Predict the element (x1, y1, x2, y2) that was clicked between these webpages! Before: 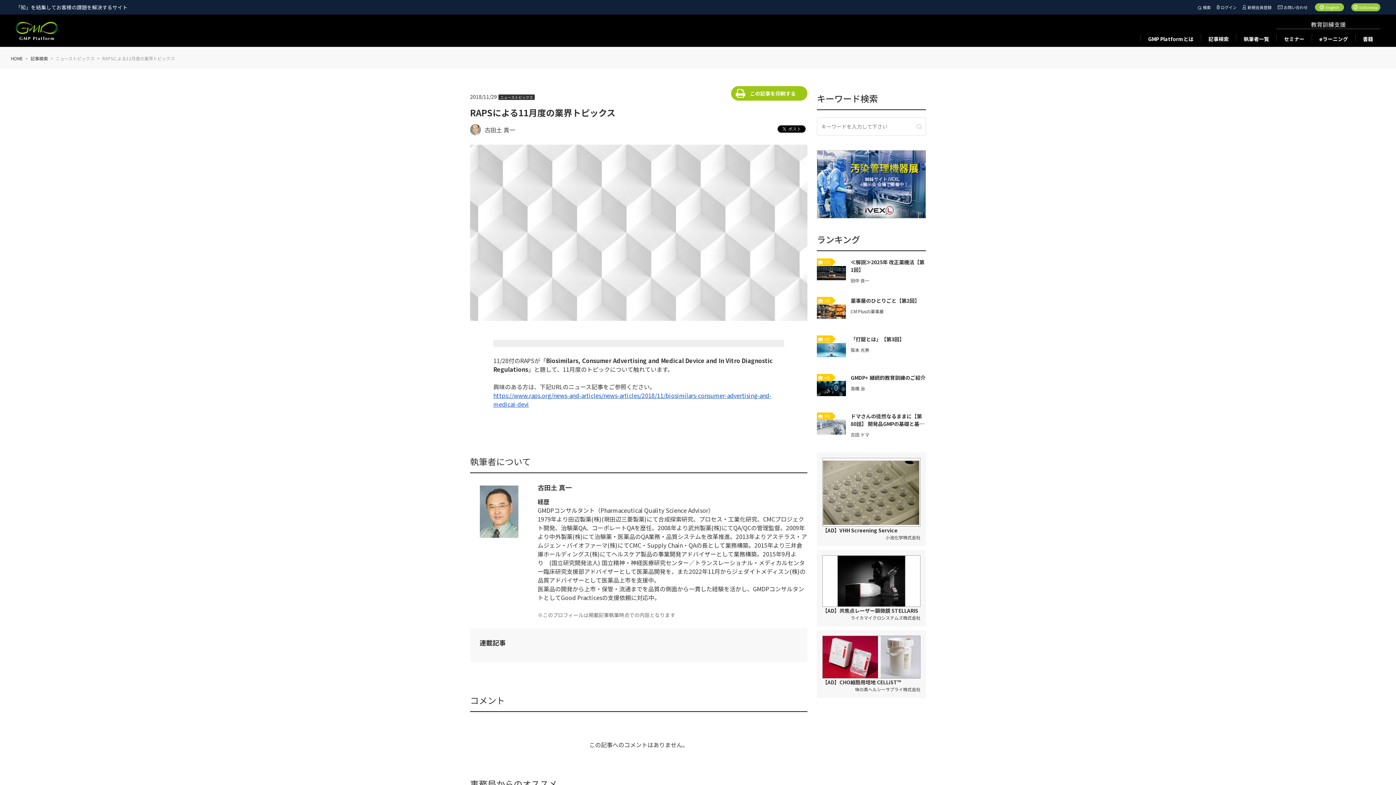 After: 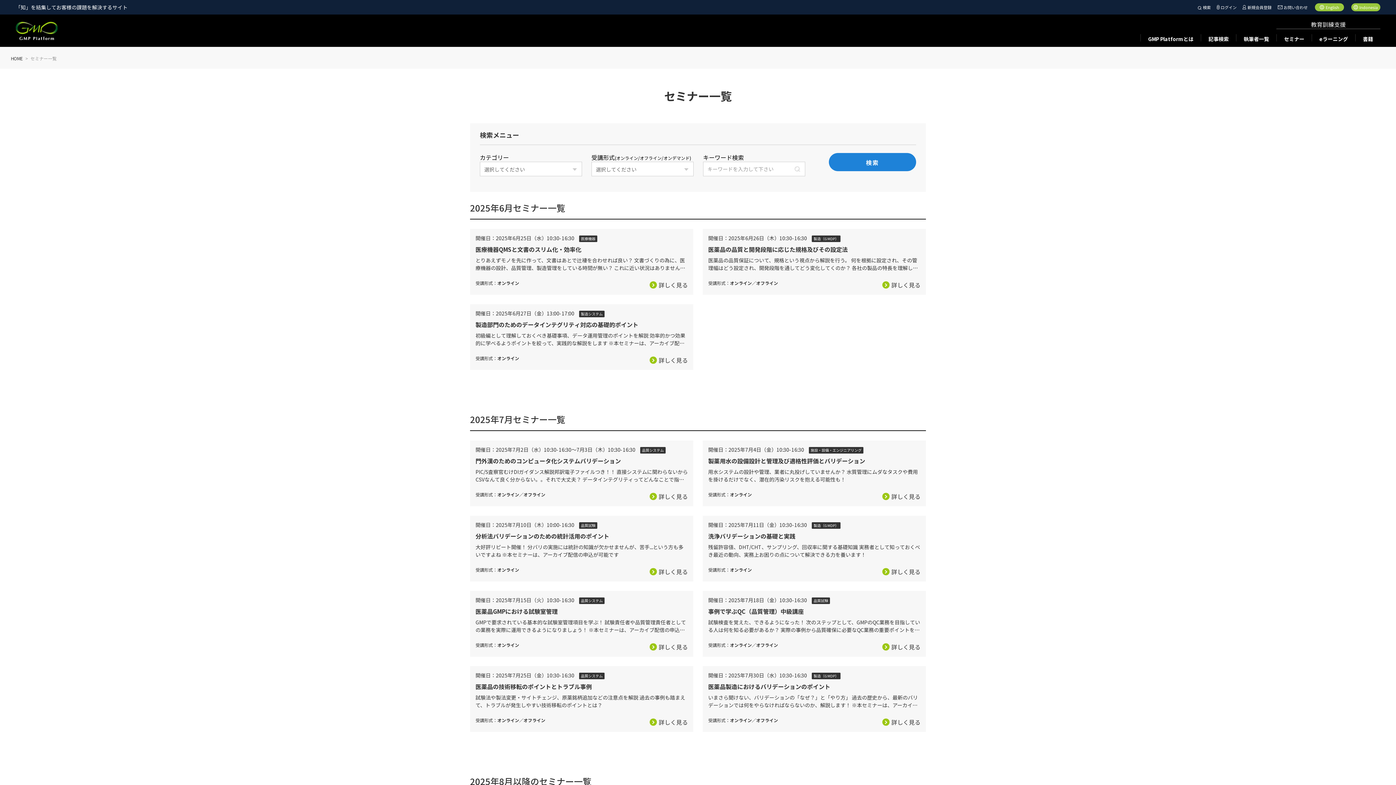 Action: bbox: (1284, 35, 1304, 42) label: セミナー